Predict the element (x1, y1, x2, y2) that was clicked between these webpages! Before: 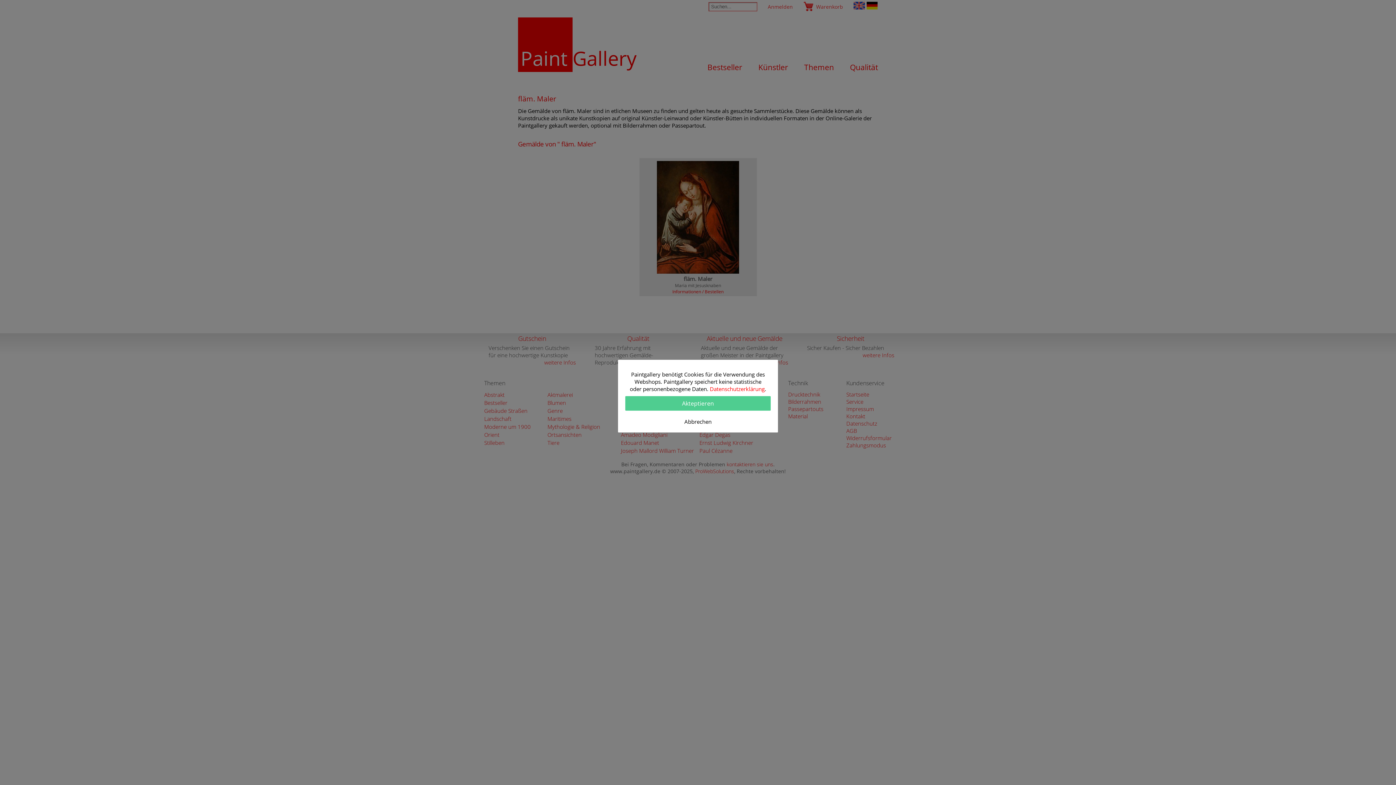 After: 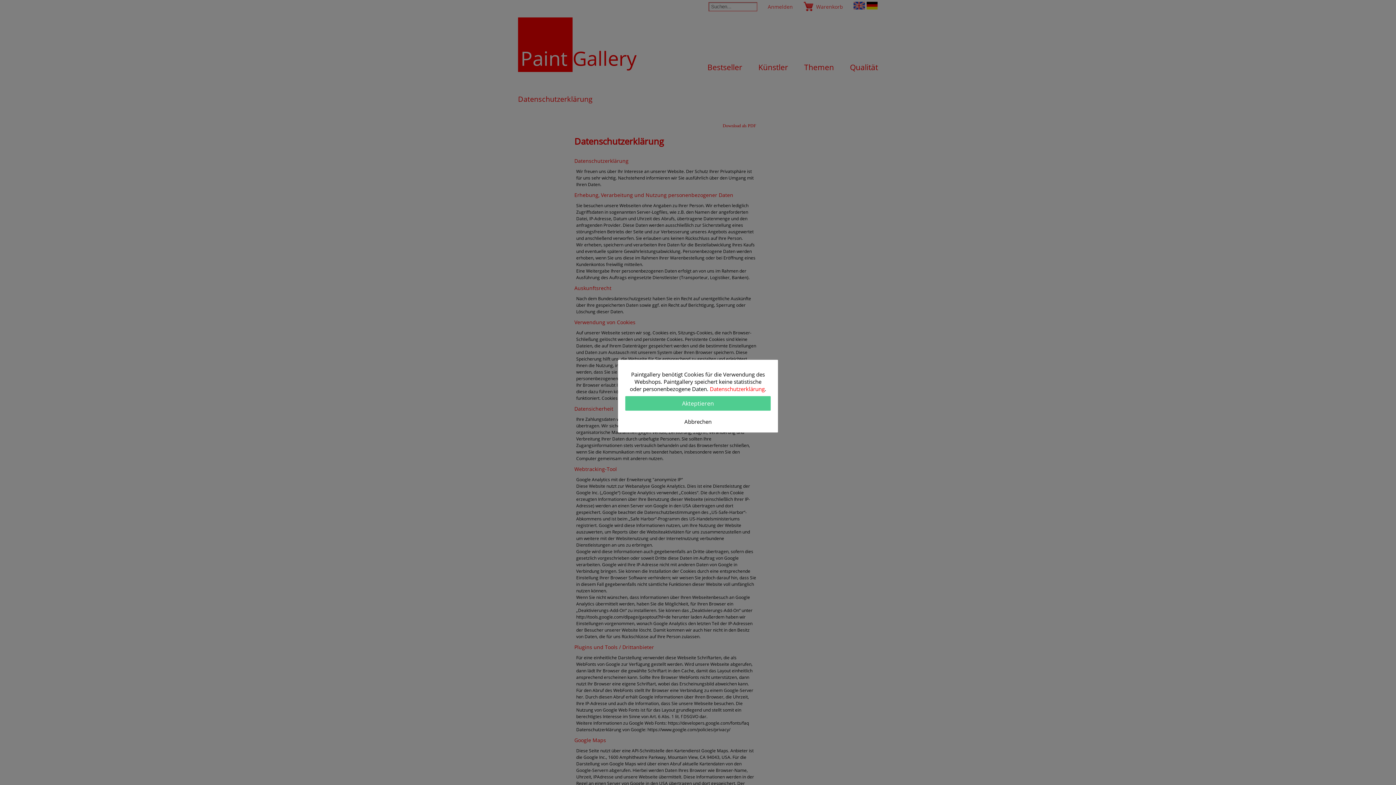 Action: bbox: (710, 385, 764, 392) label: Datenschutzerklärung